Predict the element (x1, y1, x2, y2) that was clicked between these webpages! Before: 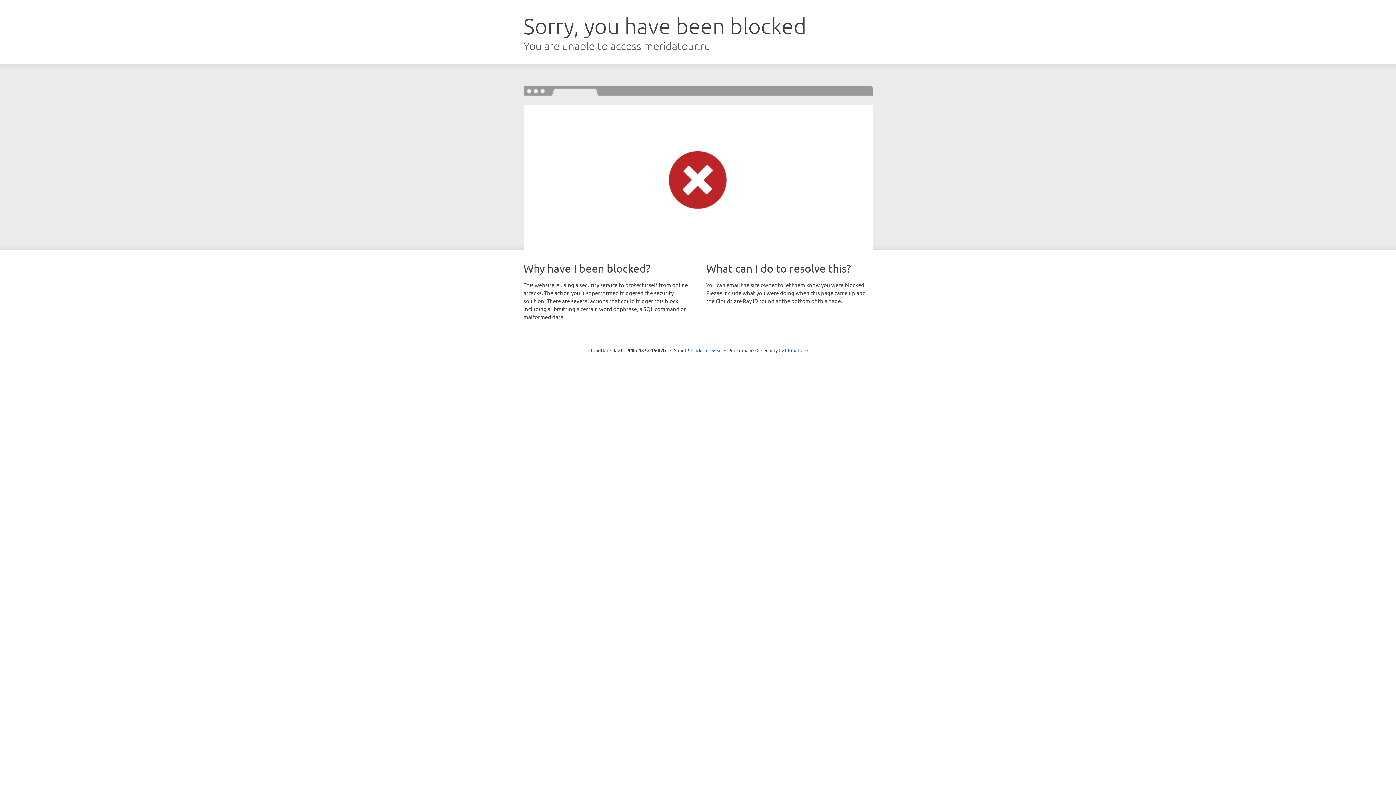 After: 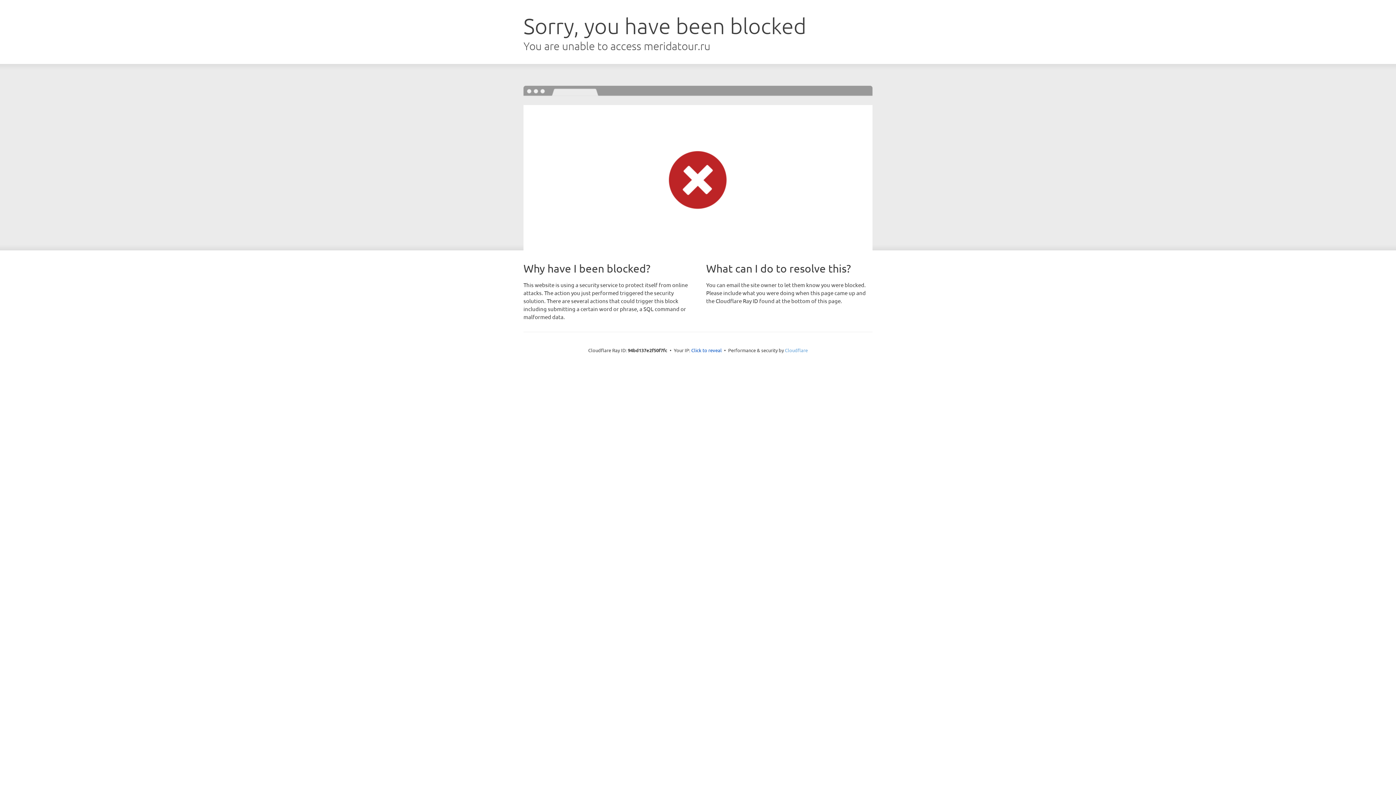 Action: bbox: (785, 347, 808, 353) label: Cloudflare